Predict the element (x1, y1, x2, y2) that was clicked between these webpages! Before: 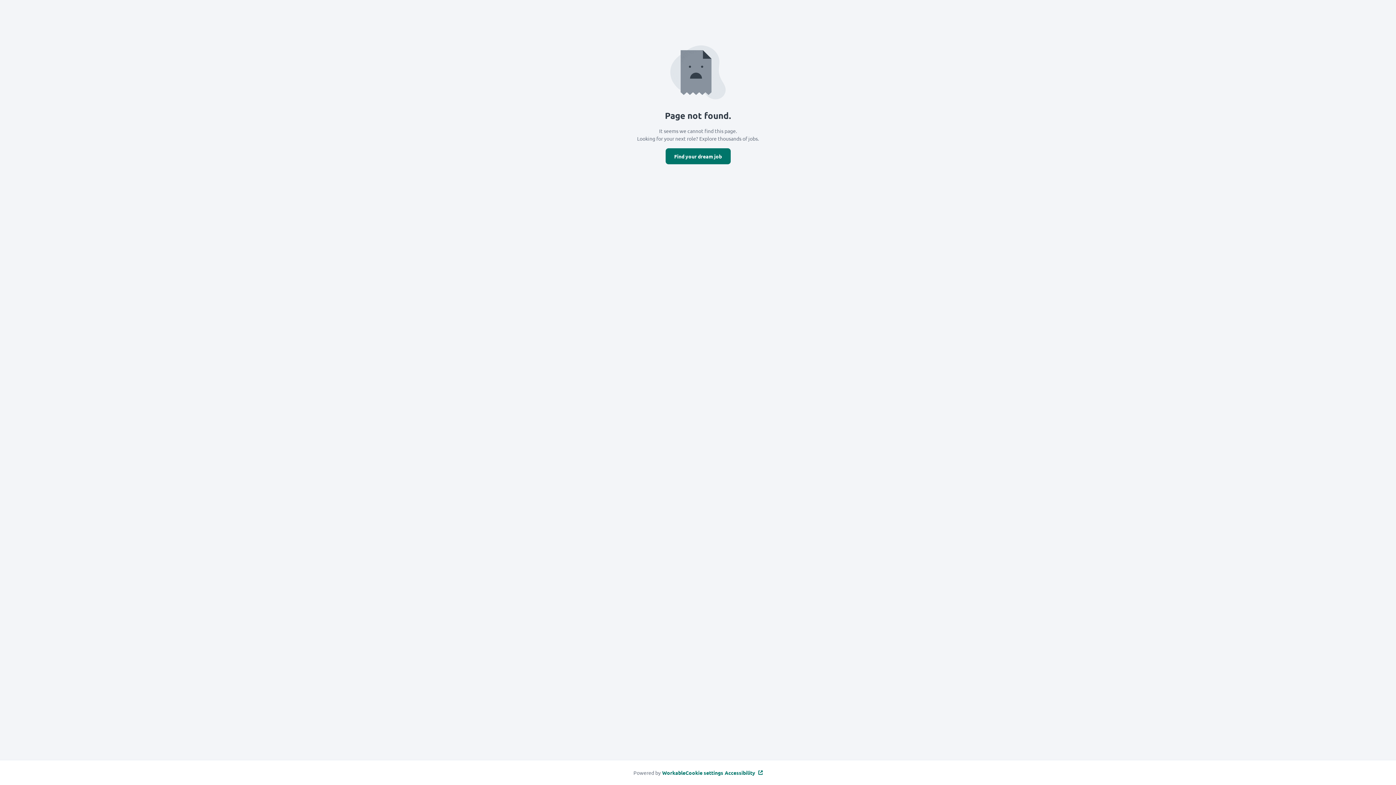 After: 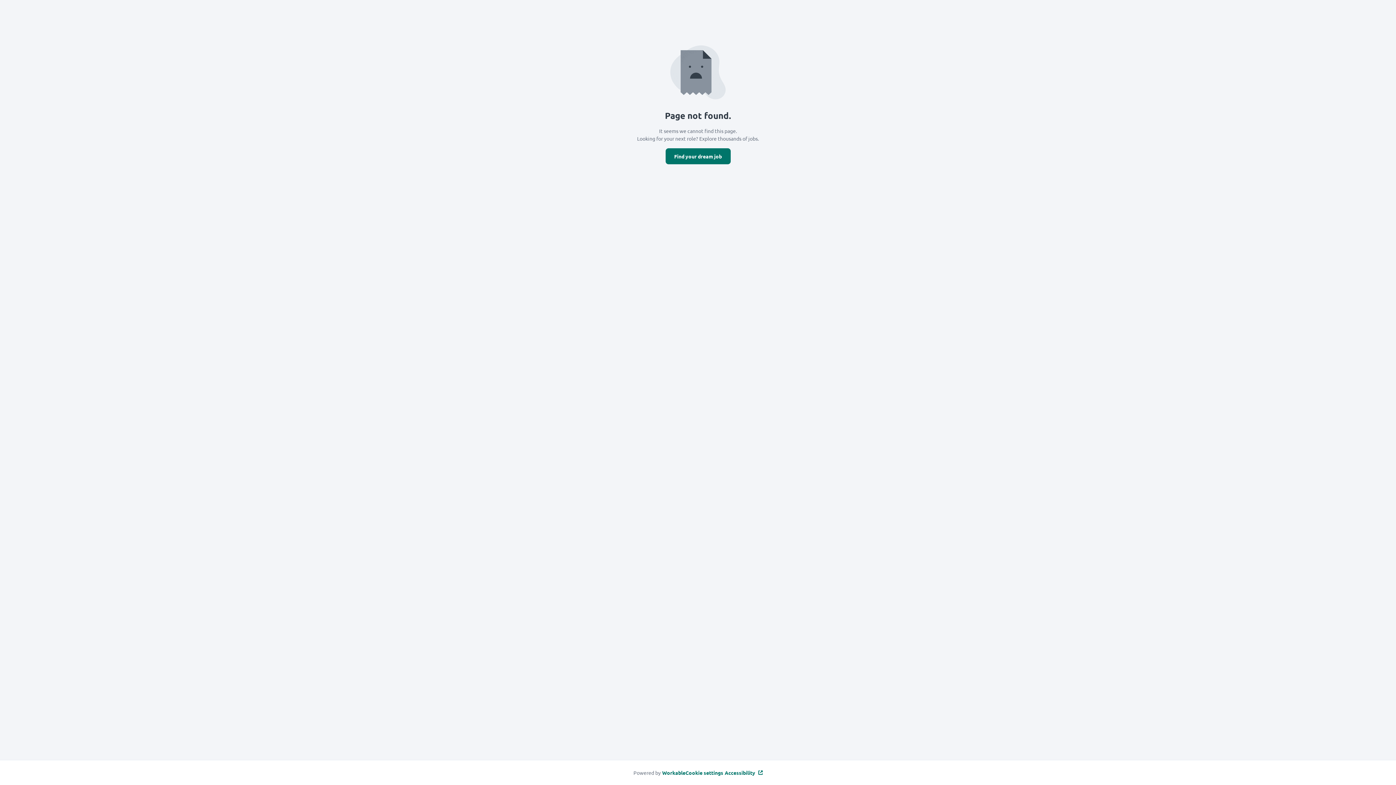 Action: label: Accessibility bbox: (723, 769, 762, 776)